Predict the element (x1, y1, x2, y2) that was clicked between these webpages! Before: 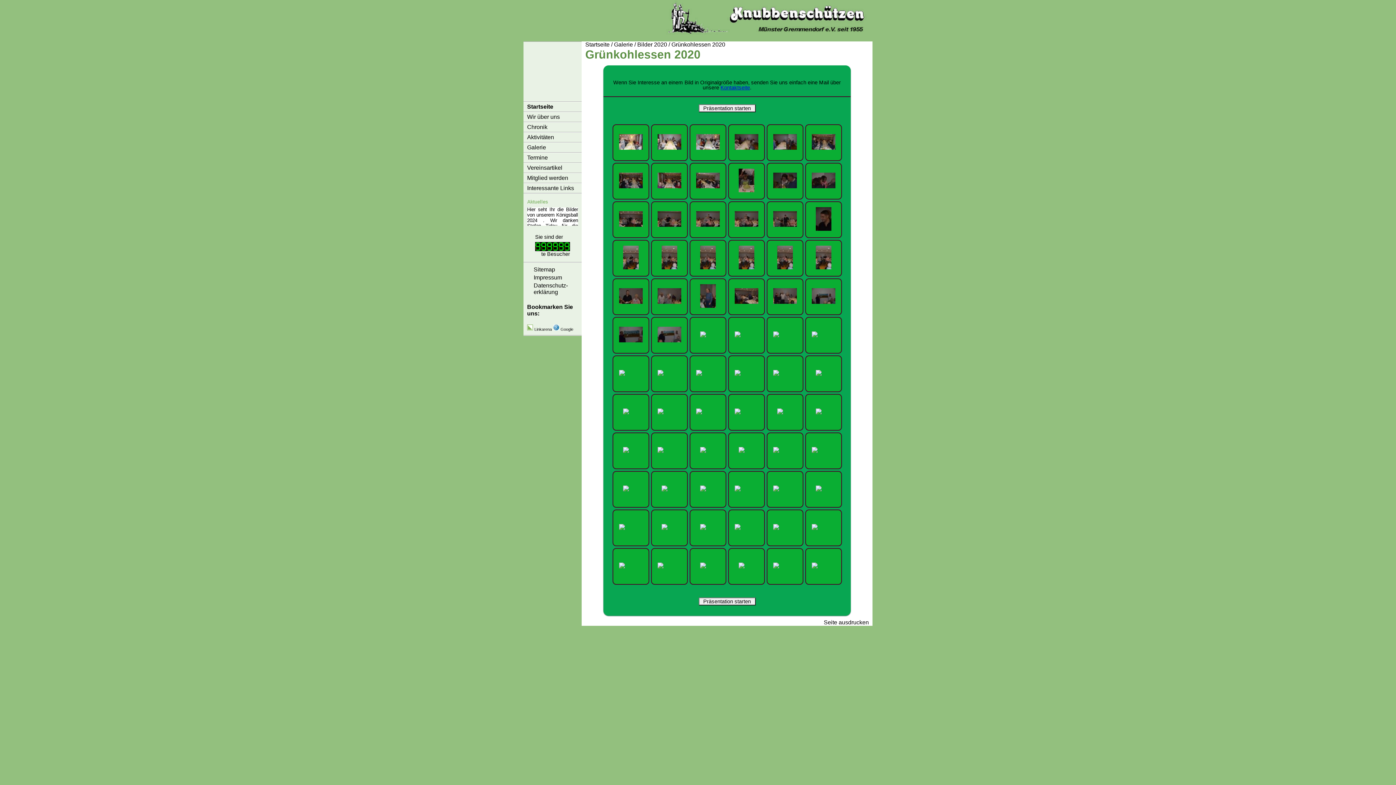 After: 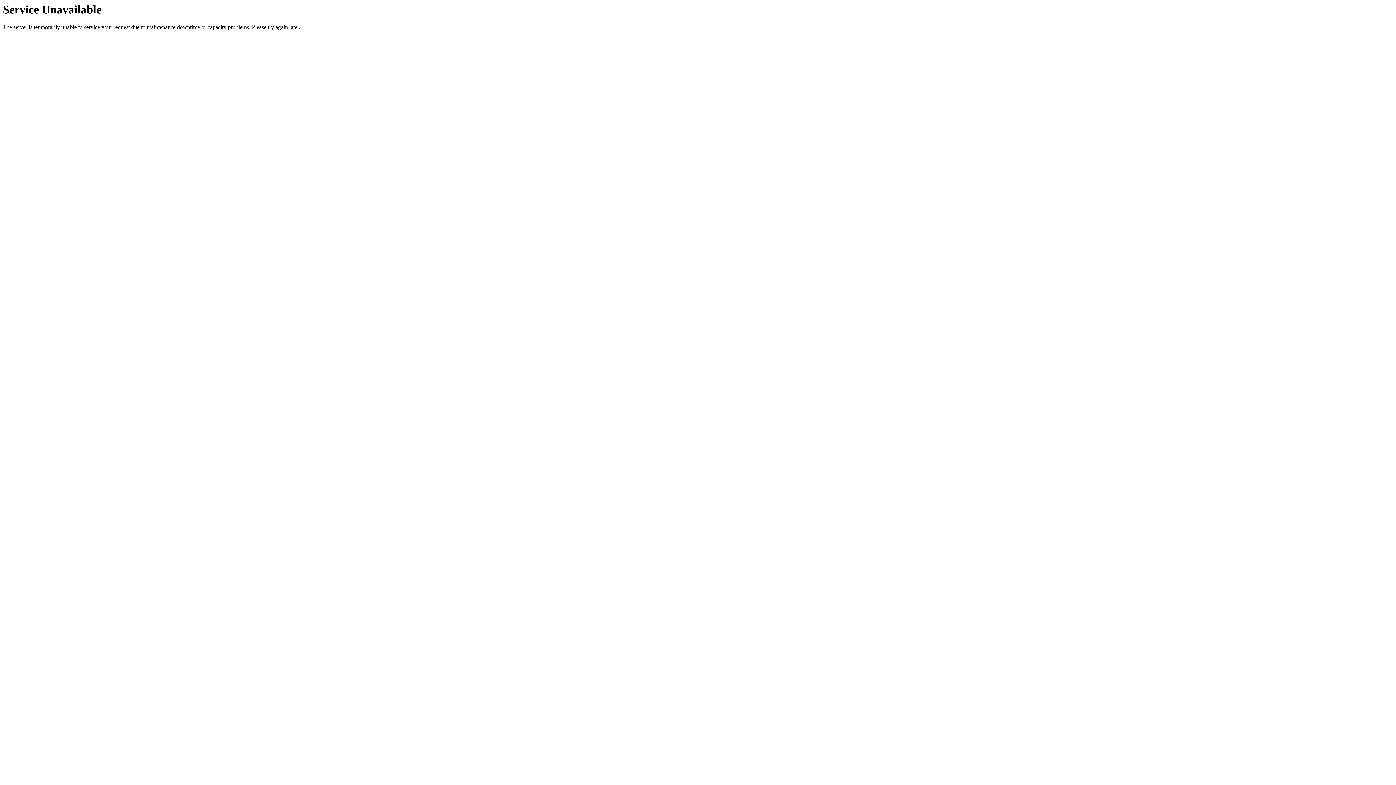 Action: bbox: (523, 112, 581, 122) label: Wir über uns